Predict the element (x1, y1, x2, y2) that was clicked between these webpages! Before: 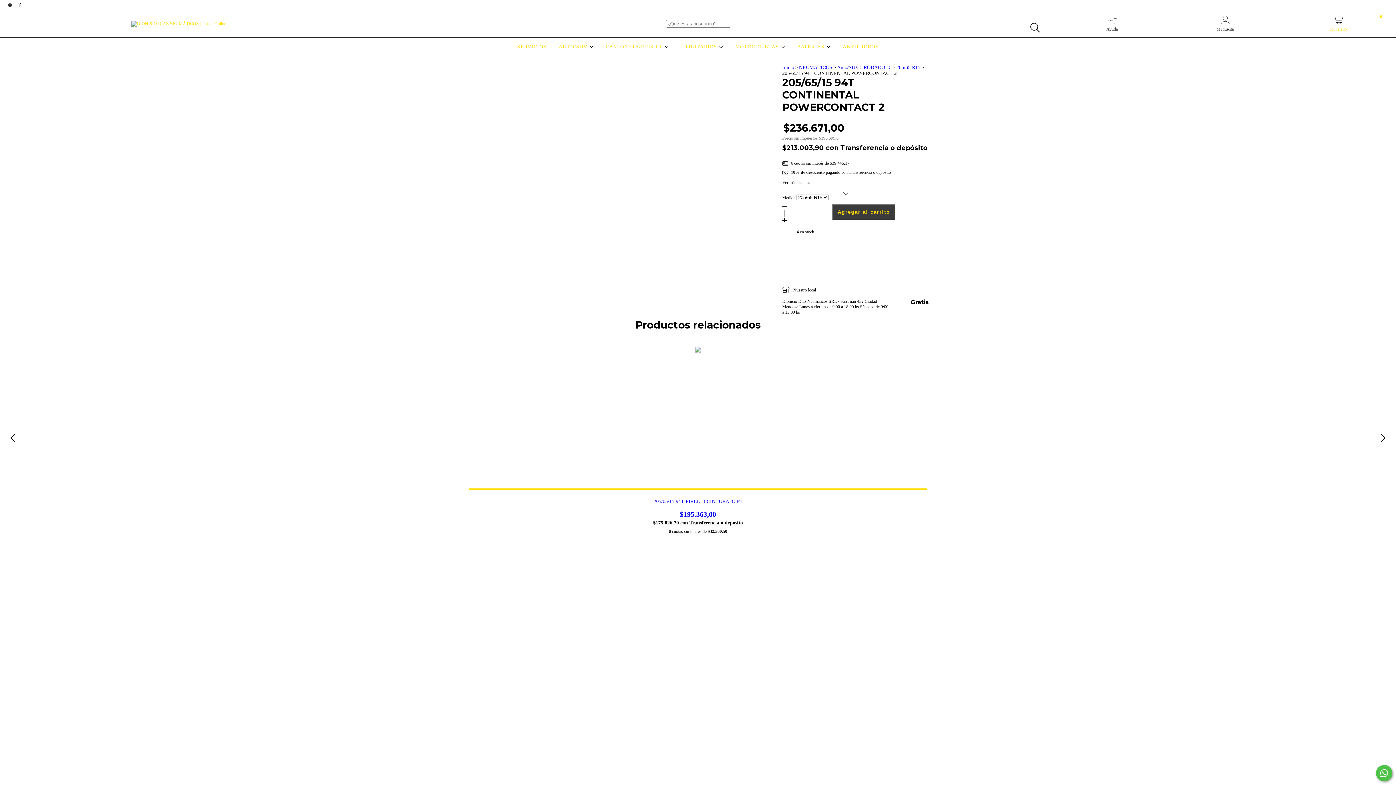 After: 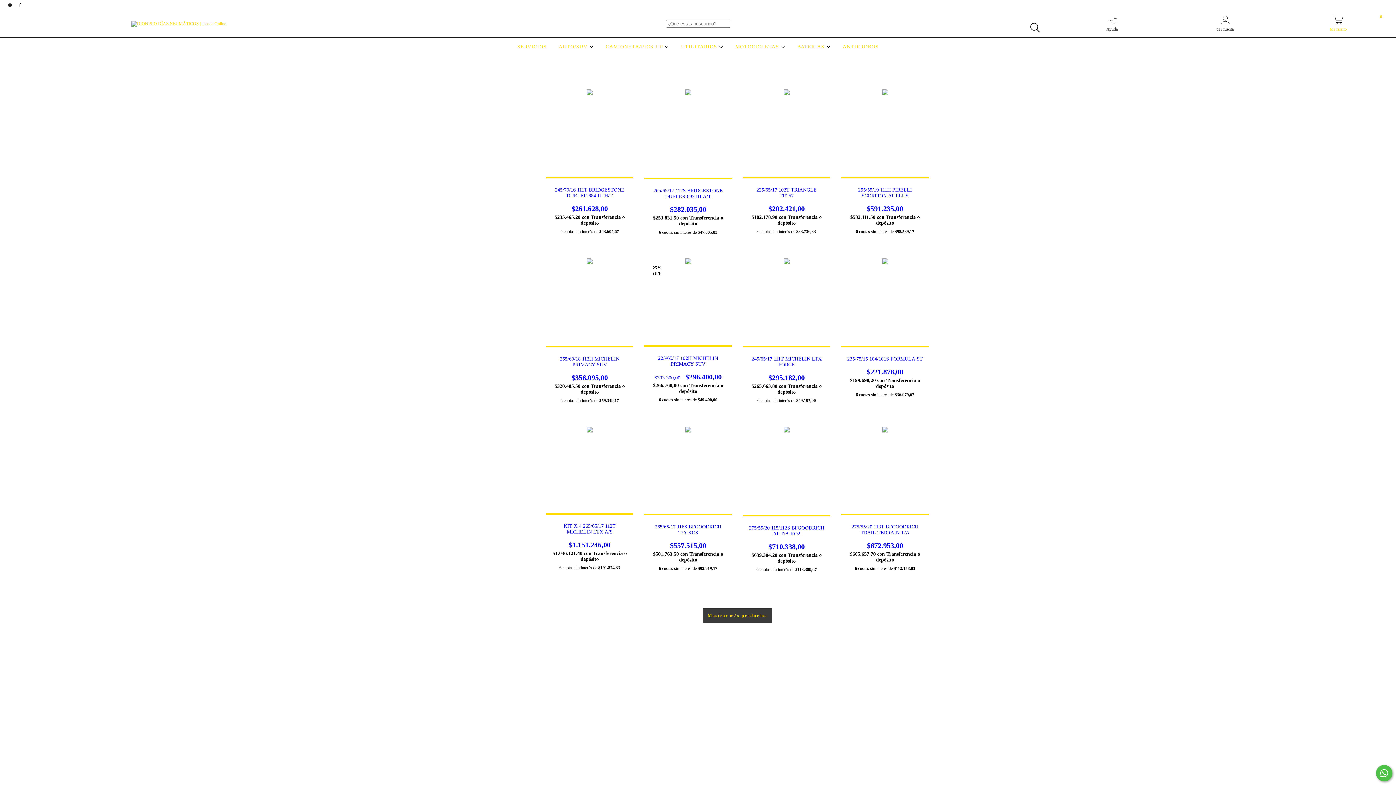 Action: label: CAMIONETA/PICK UP  bbox: (604, 44, 671, 49)